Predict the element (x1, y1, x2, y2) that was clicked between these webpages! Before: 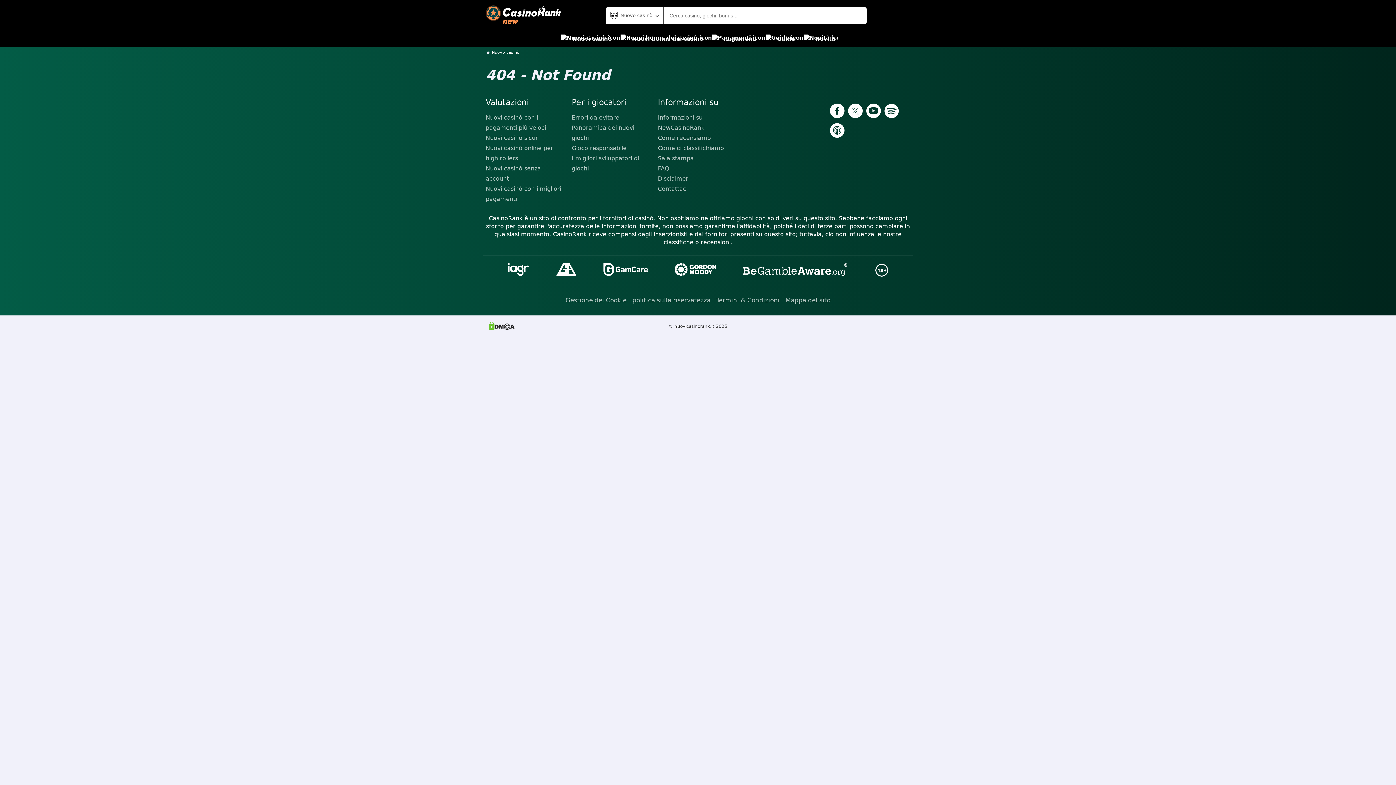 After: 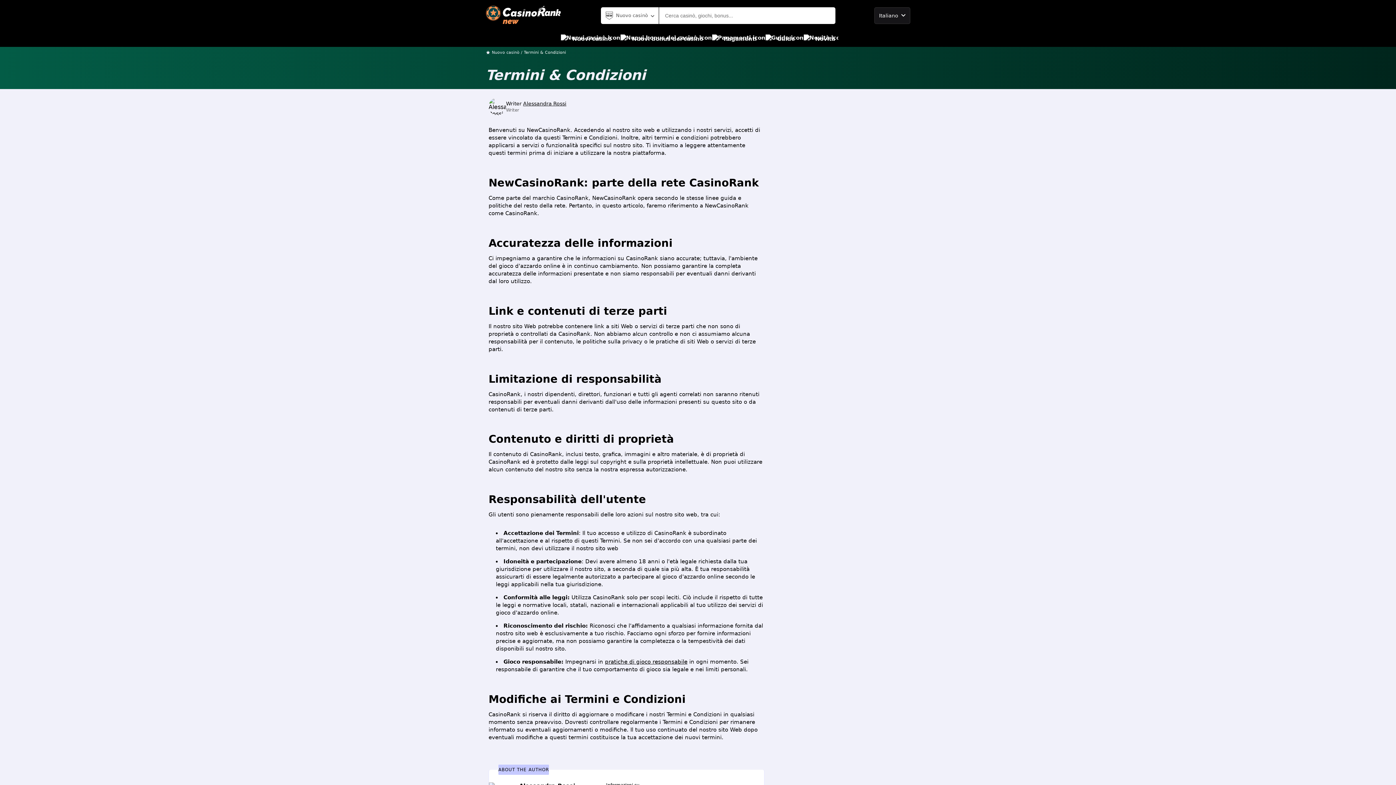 Action: label: Termini & Condizioni bbox: (716, 293, 779, 306)